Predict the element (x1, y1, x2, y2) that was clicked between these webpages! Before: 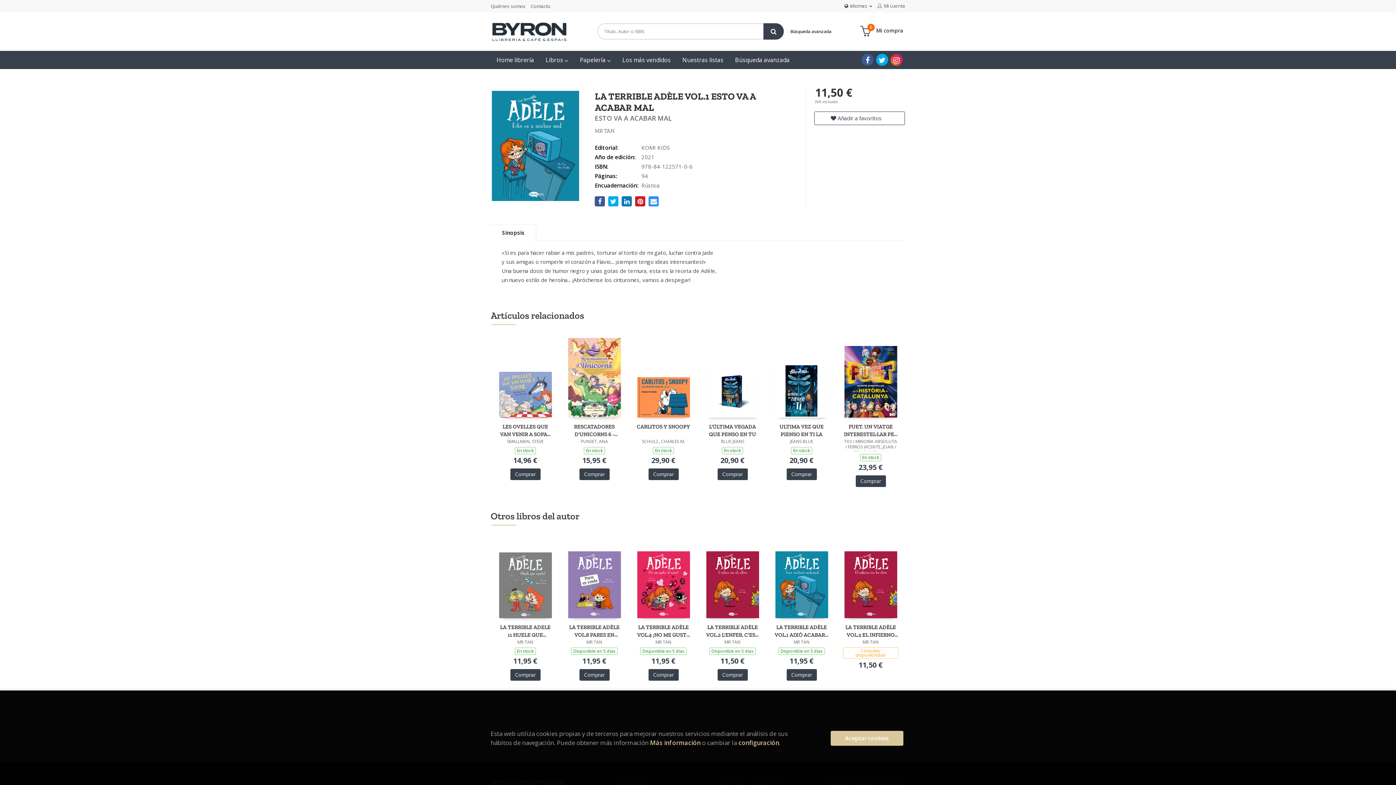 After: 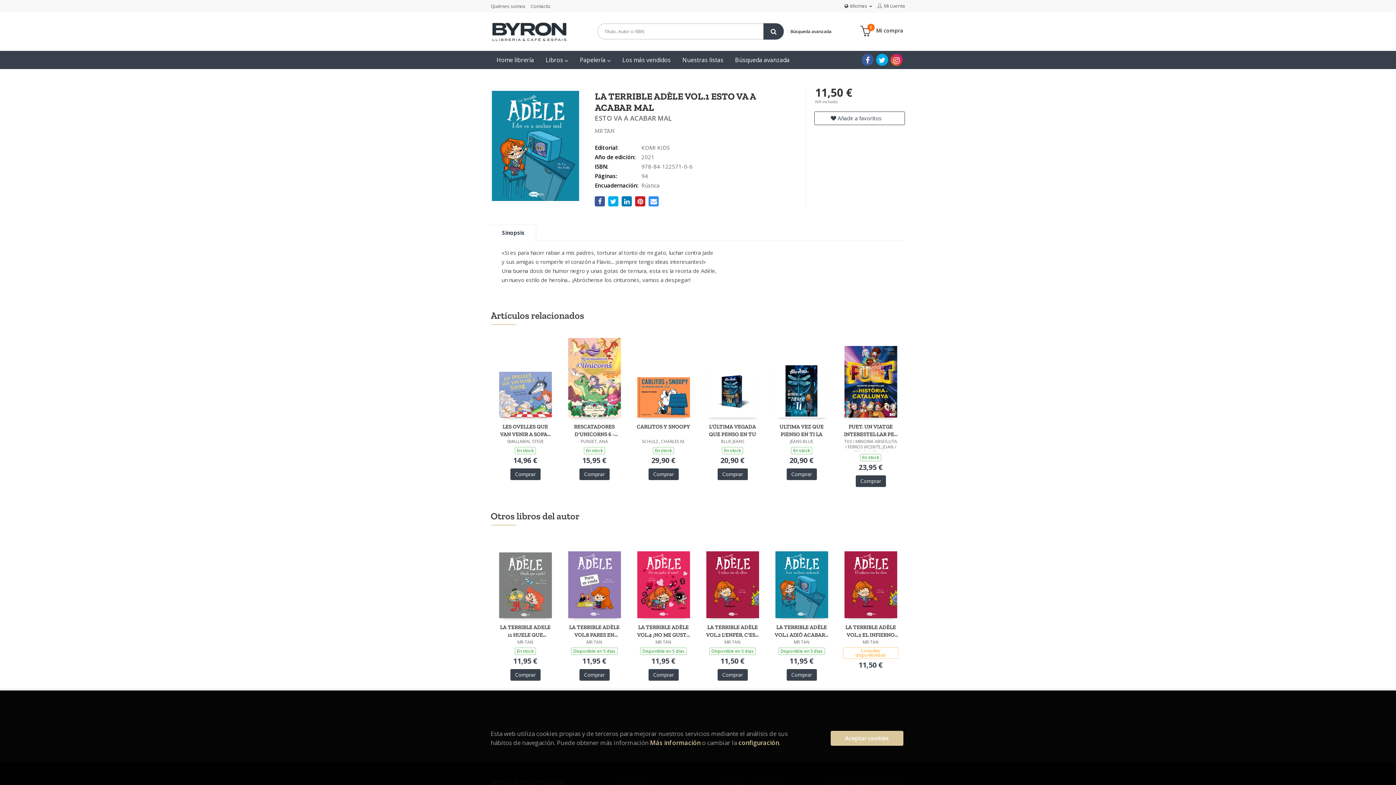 Action: bbox: (786, 468, 816, 480) label: Comprar